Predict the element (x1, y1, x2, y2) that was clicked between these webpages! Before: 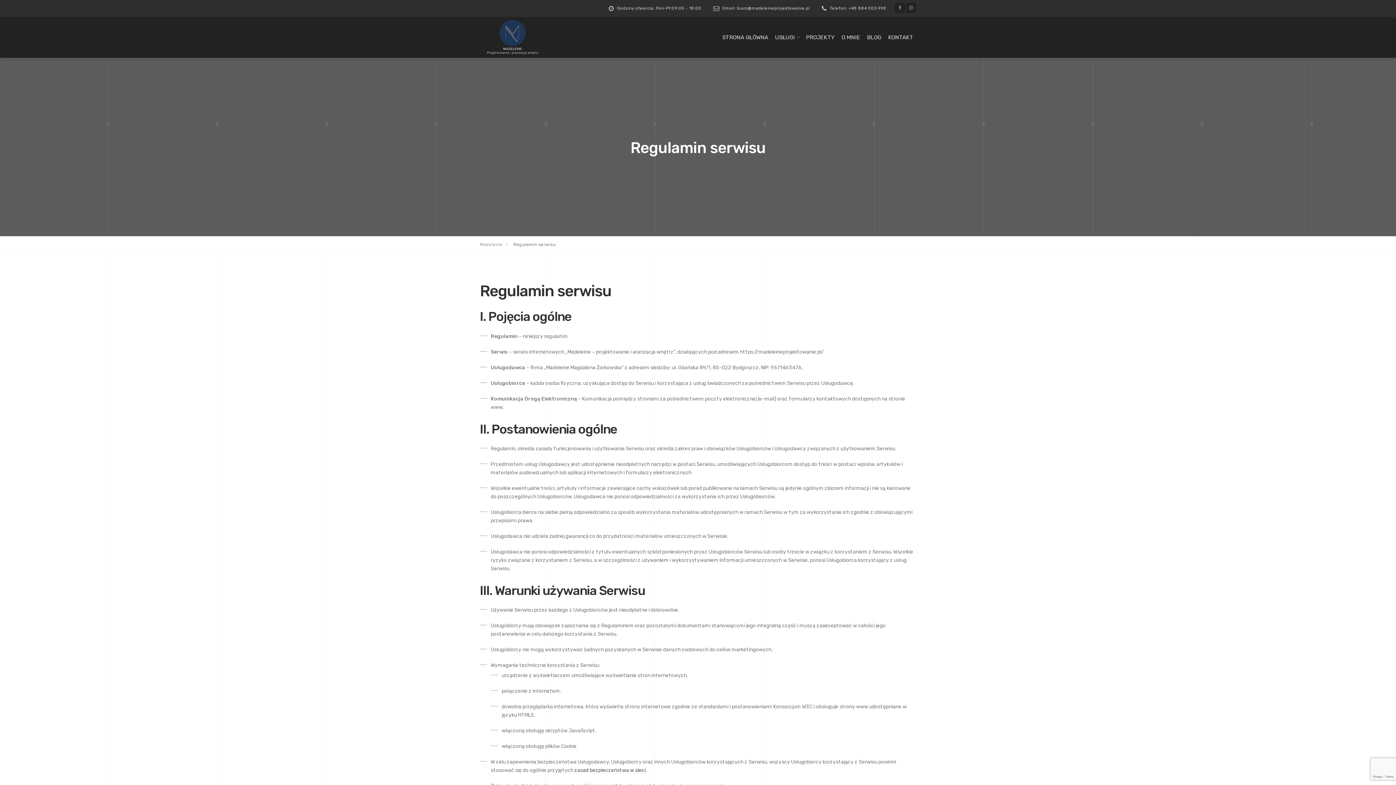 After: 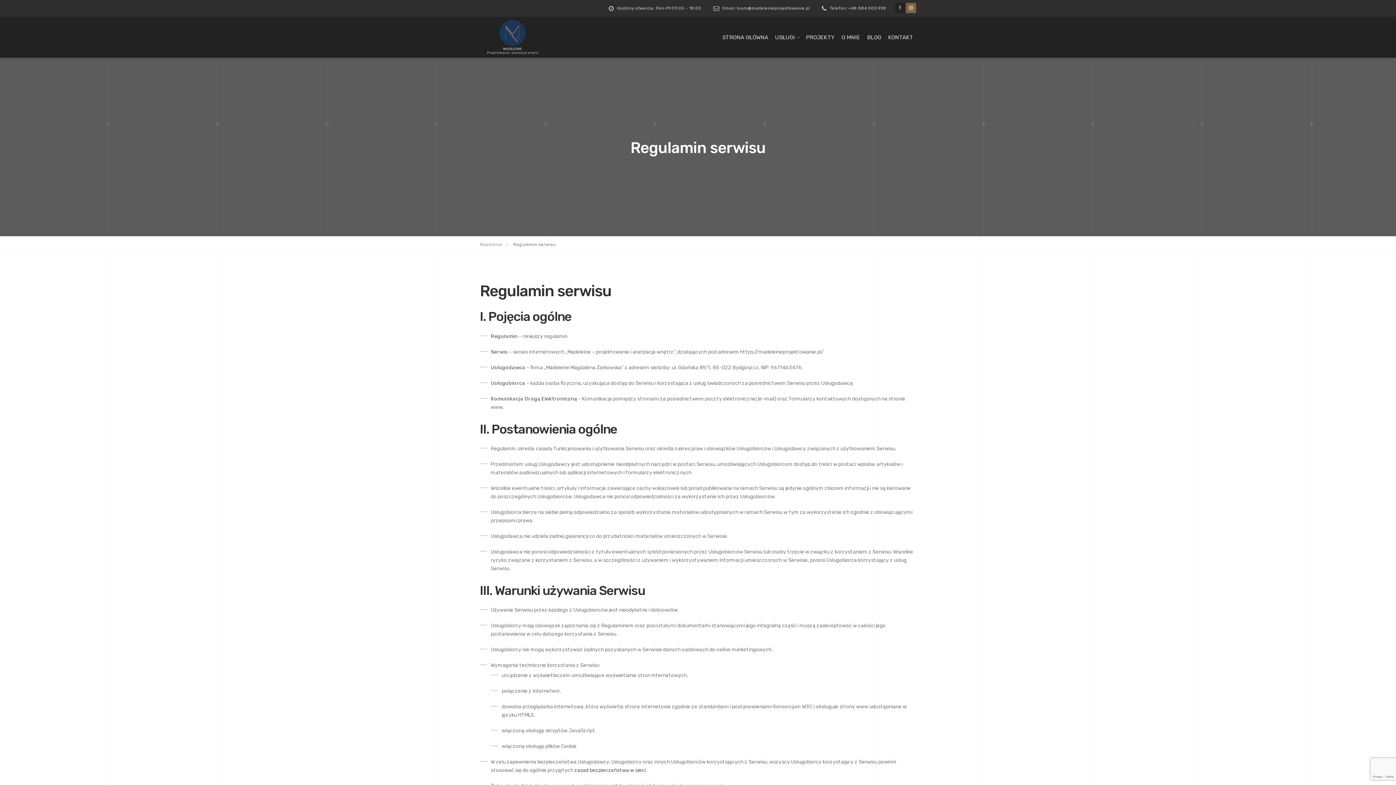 Action: bbox: (906, 4, 916, 11)